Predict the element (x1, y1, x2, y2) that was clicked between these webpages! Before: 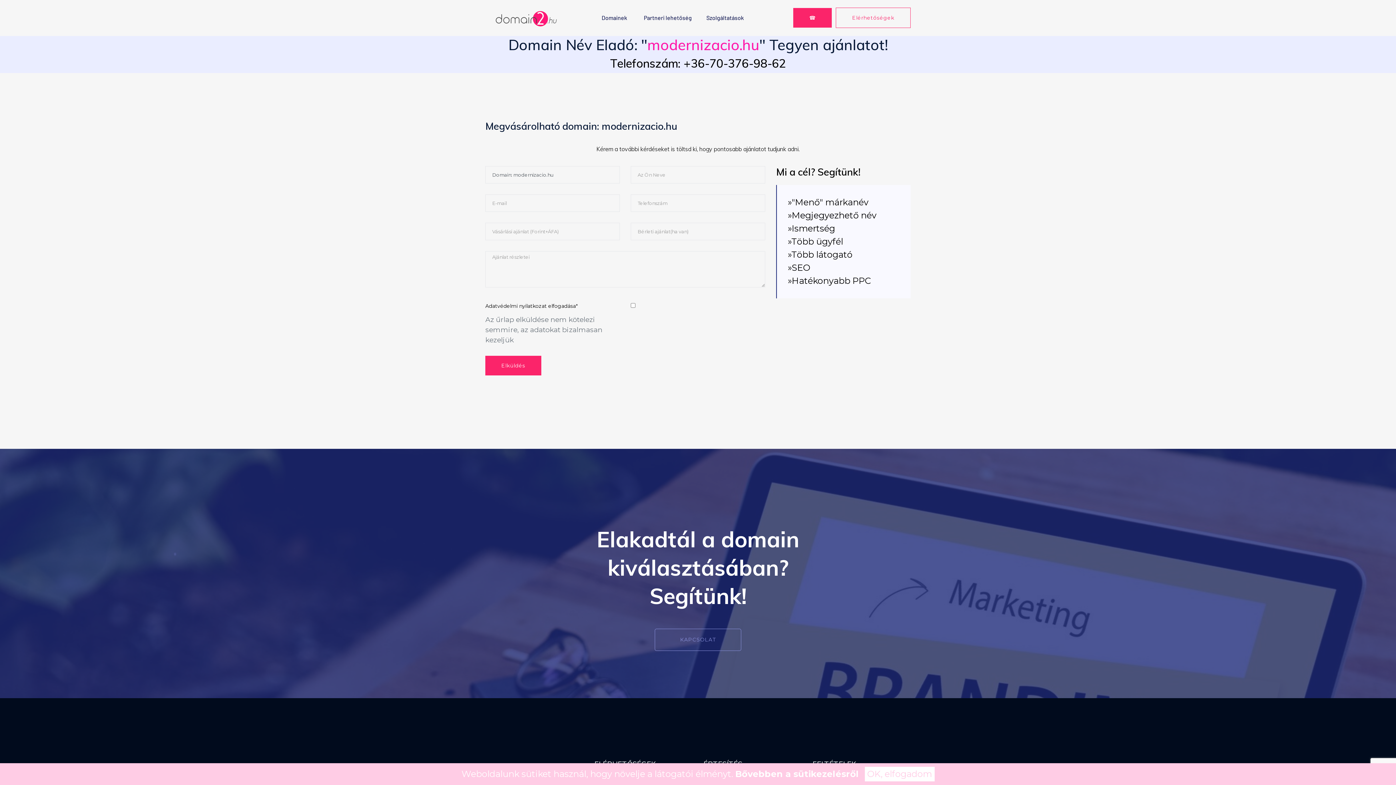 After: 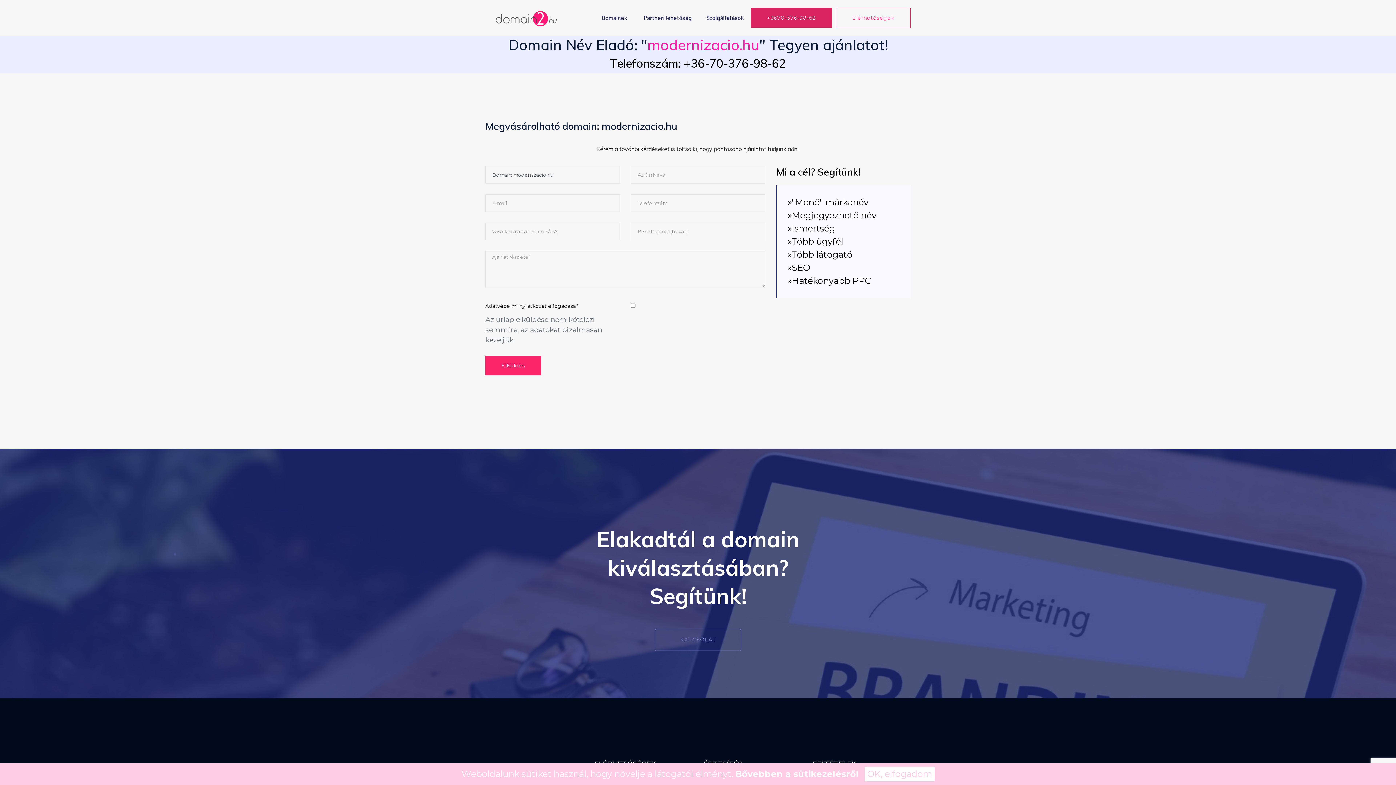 Action: bbox: (793, 8, 832, 27) label: ☎